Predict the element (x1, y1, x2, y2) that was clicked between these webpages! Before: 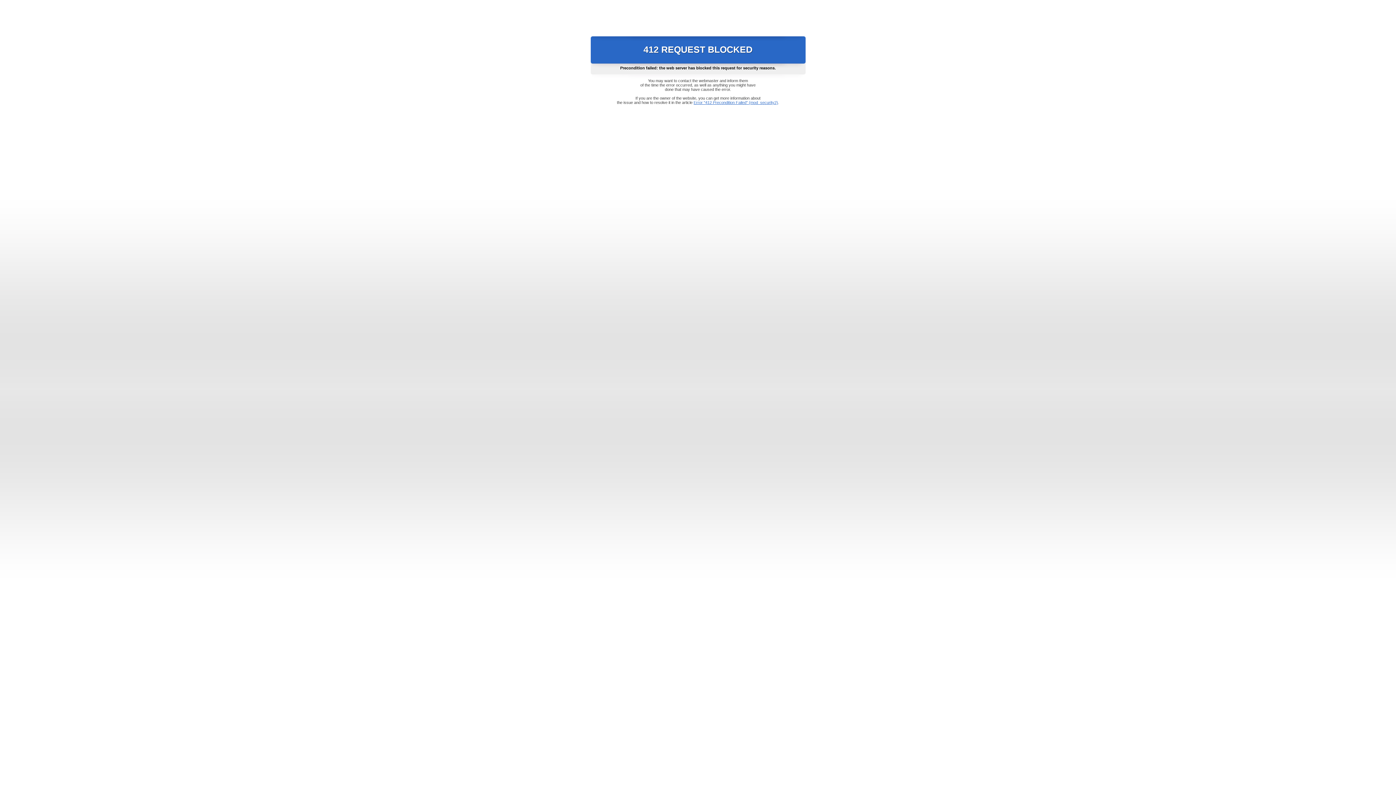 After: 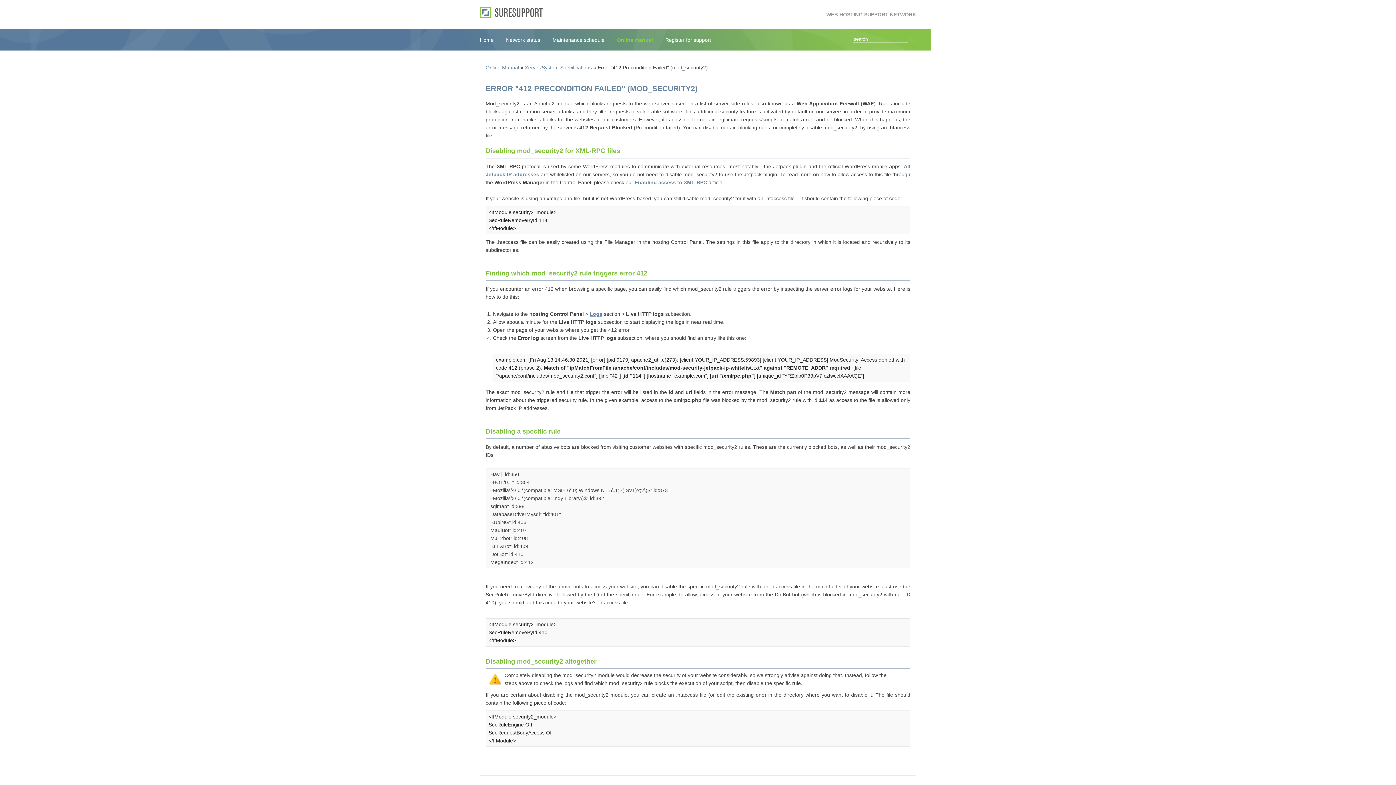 Action: bbox: (693, 100, 778, 104) label: Error "412 Precondition Failed" (mod_security2)